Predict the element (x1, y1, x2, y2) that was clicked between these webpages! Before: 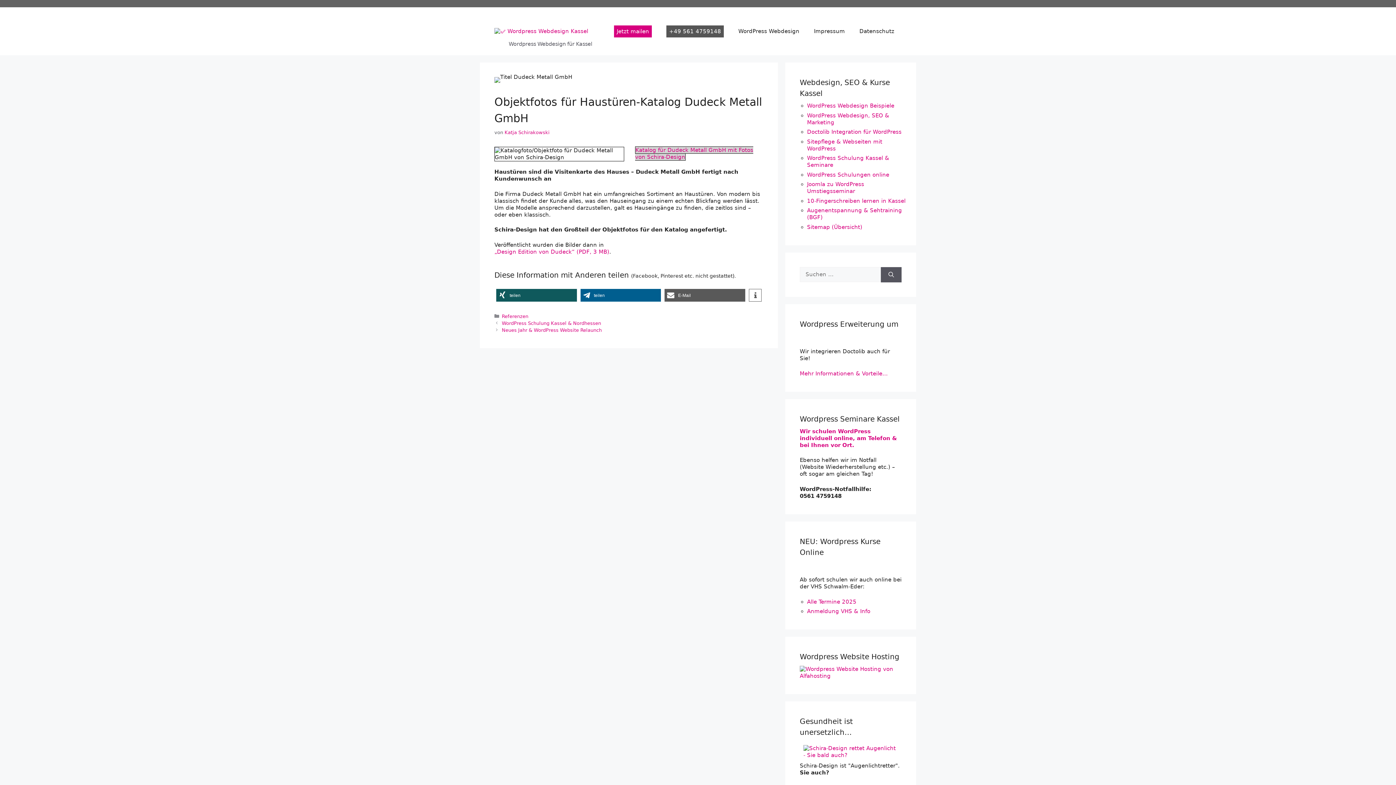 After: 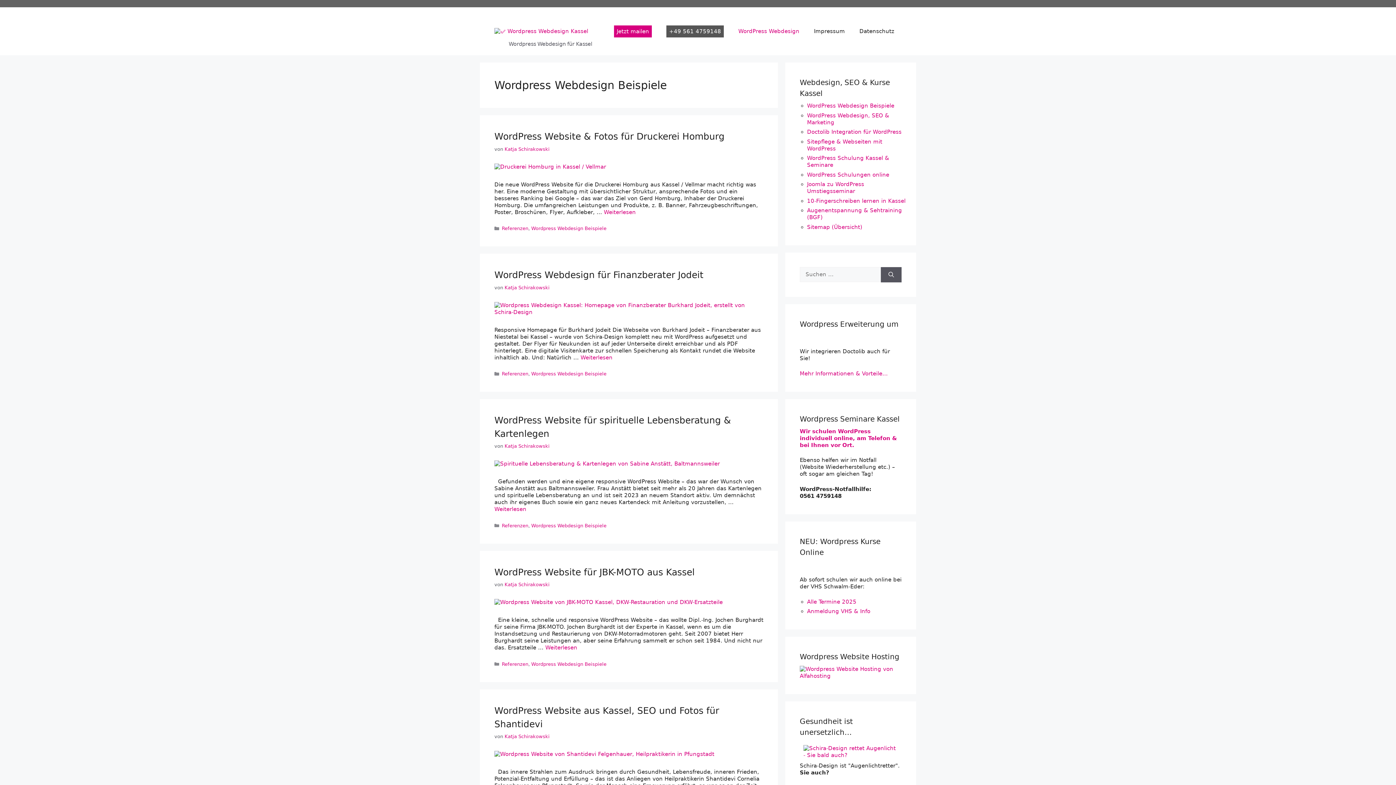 Action: bbox: (731, 20, 806, 42) label: WordPress Webdesign